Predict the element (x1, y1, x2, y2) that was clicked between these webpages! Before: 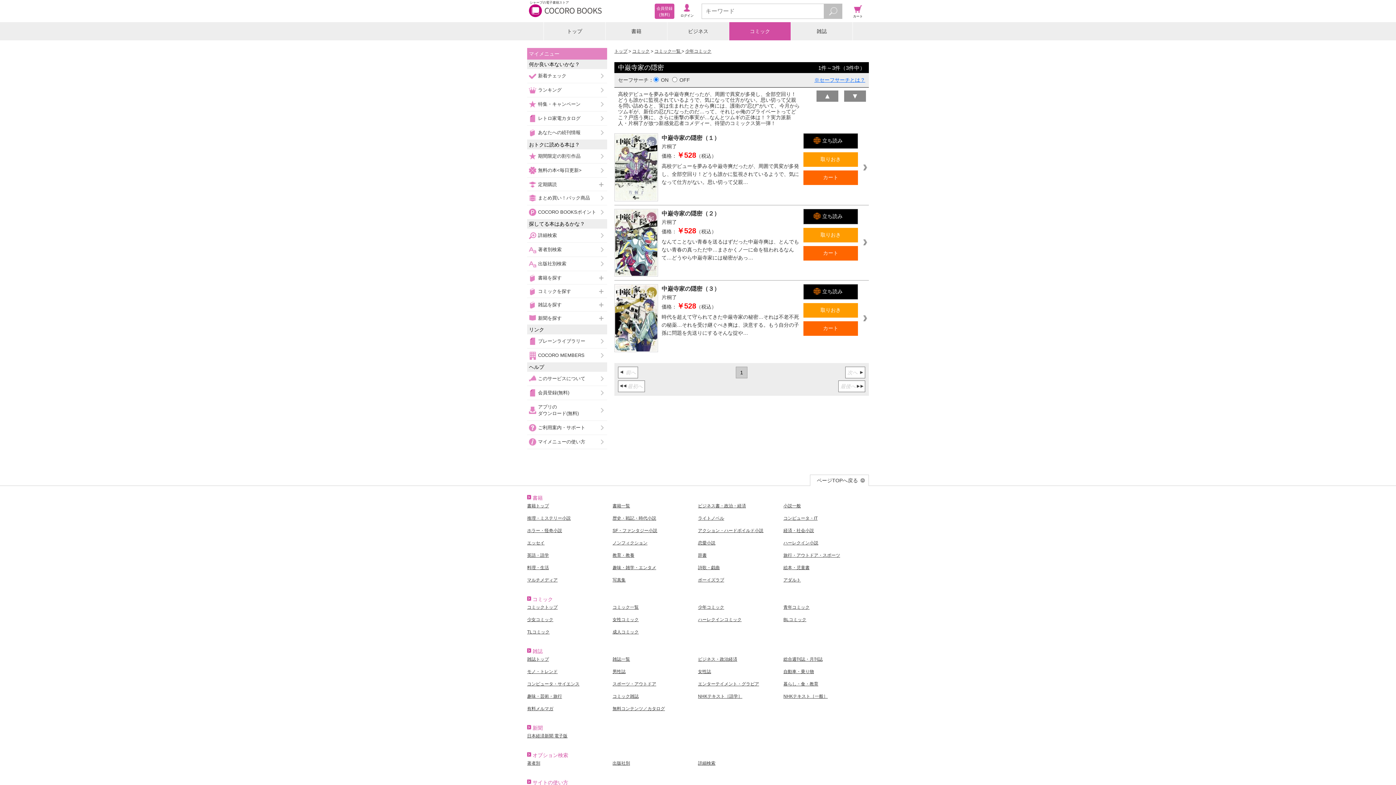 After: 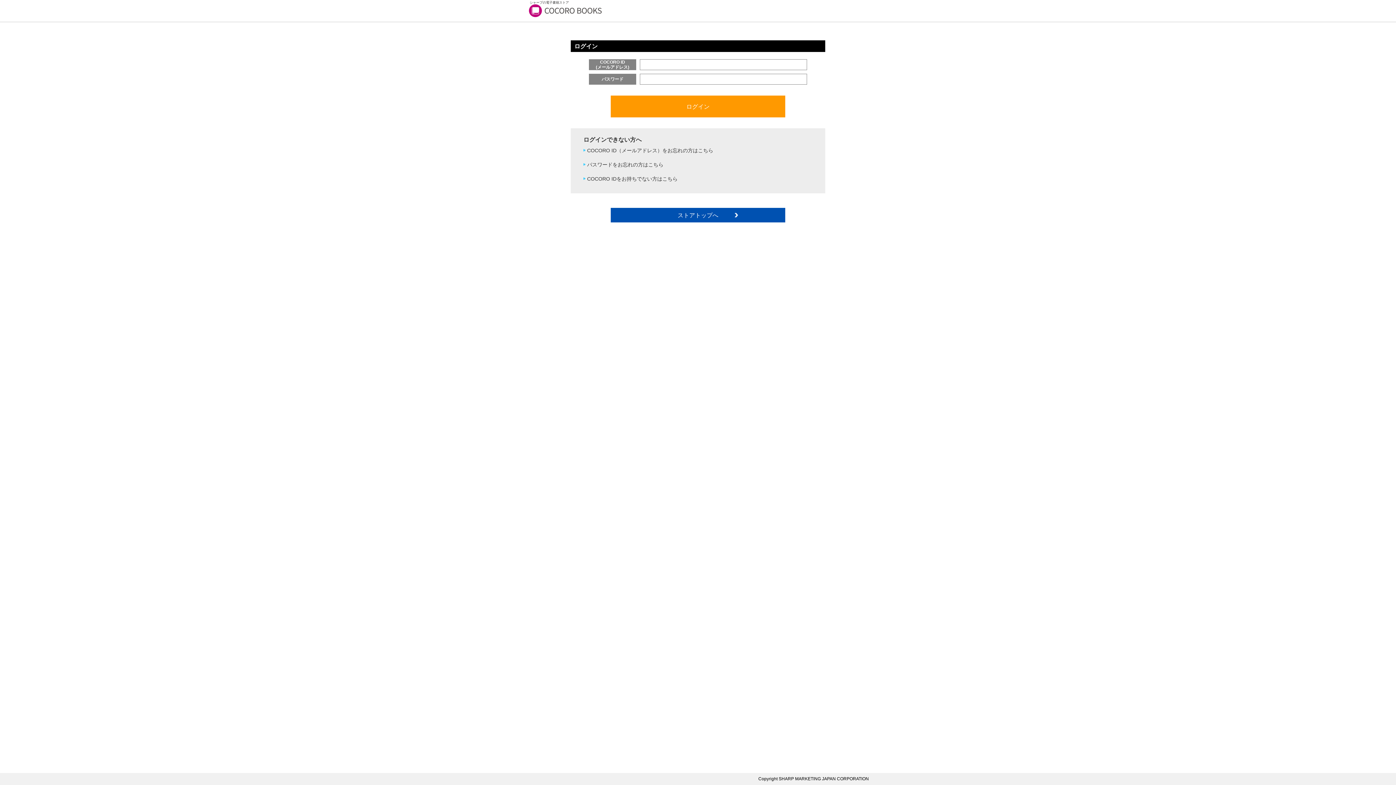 Action: bbox: (678, 0, 696, 22) label: ログイン